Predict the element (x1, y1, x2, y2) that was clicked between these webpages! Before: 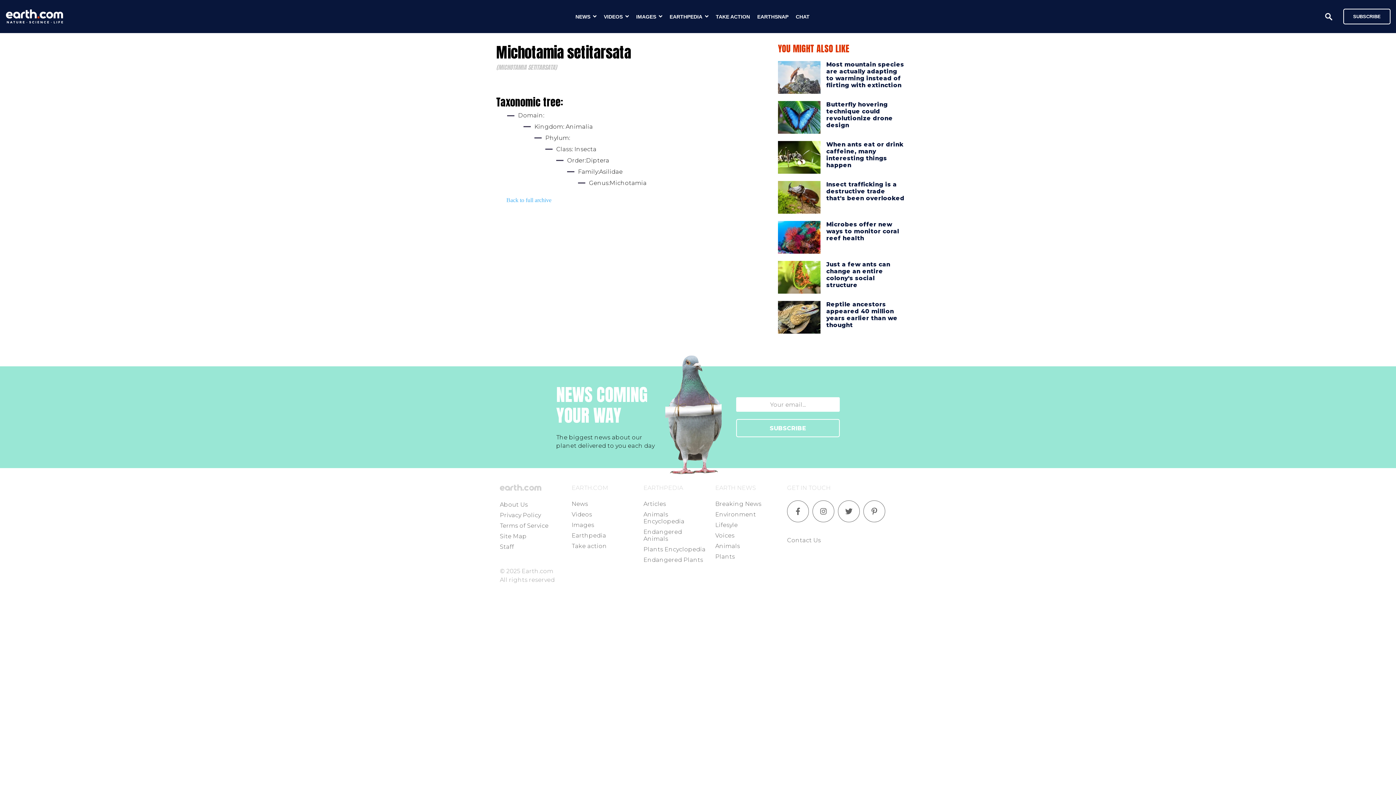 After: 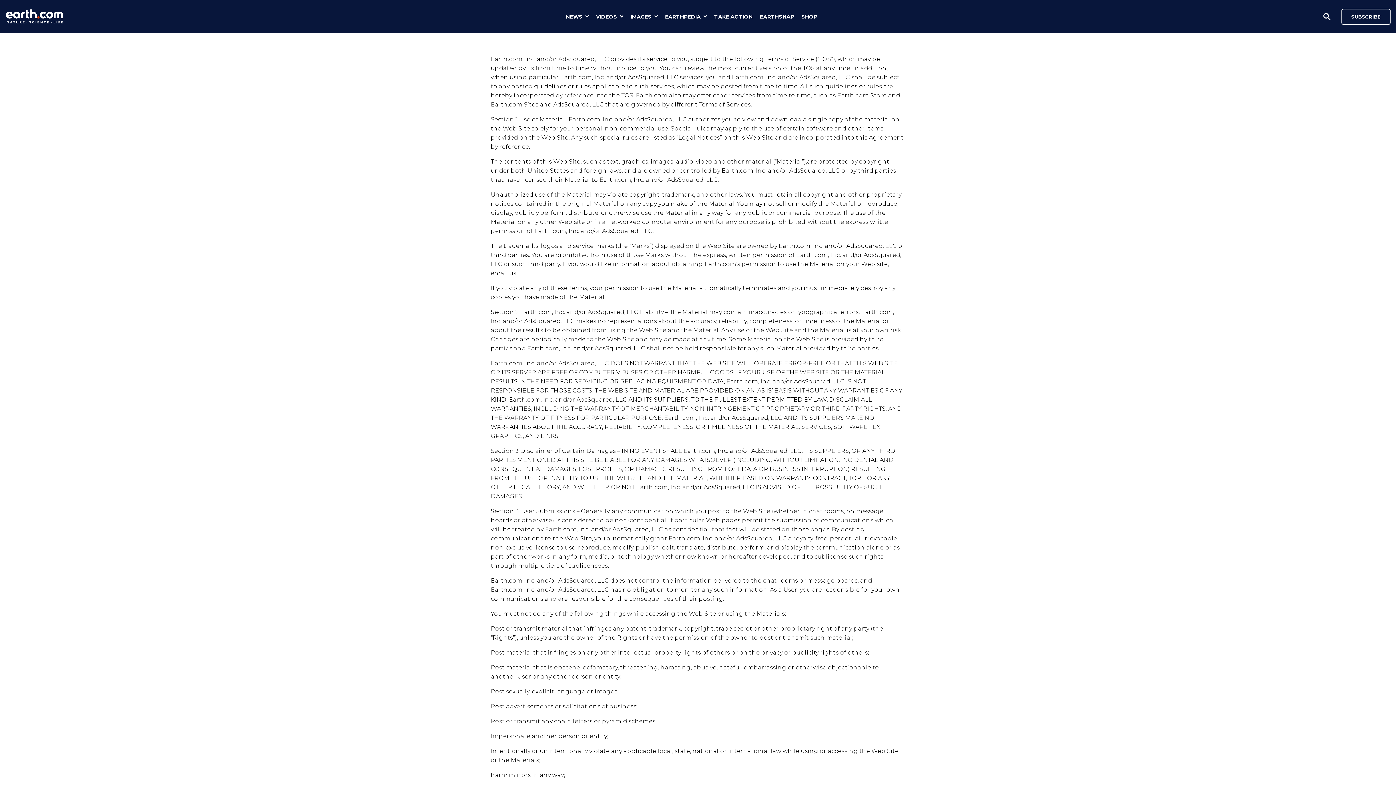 Action: bbox: (500, 522, 548, 529) label: Terms of Service